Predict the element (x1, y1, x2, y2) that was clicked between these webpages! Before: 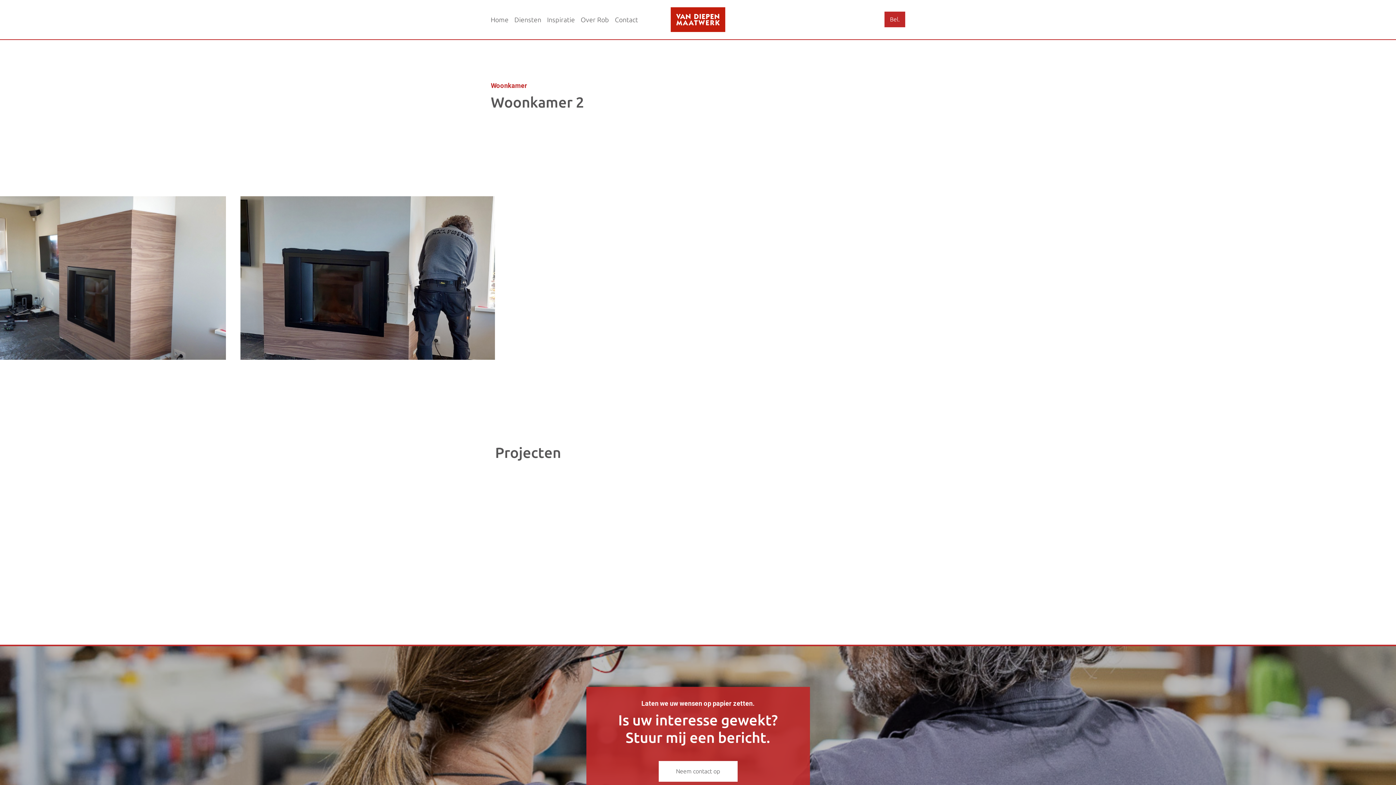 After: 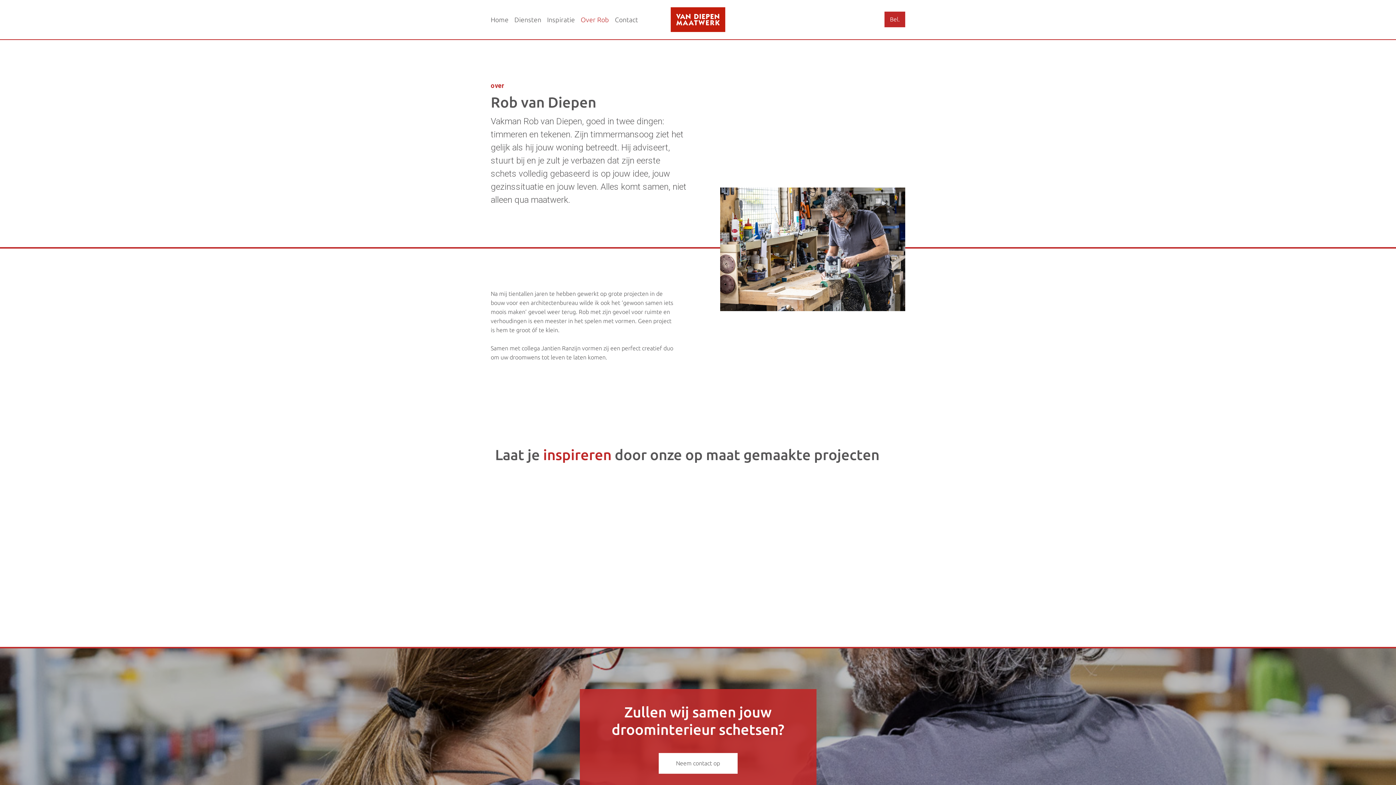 Action: label: Over Rob bbox: (580, 14, 609, 25)